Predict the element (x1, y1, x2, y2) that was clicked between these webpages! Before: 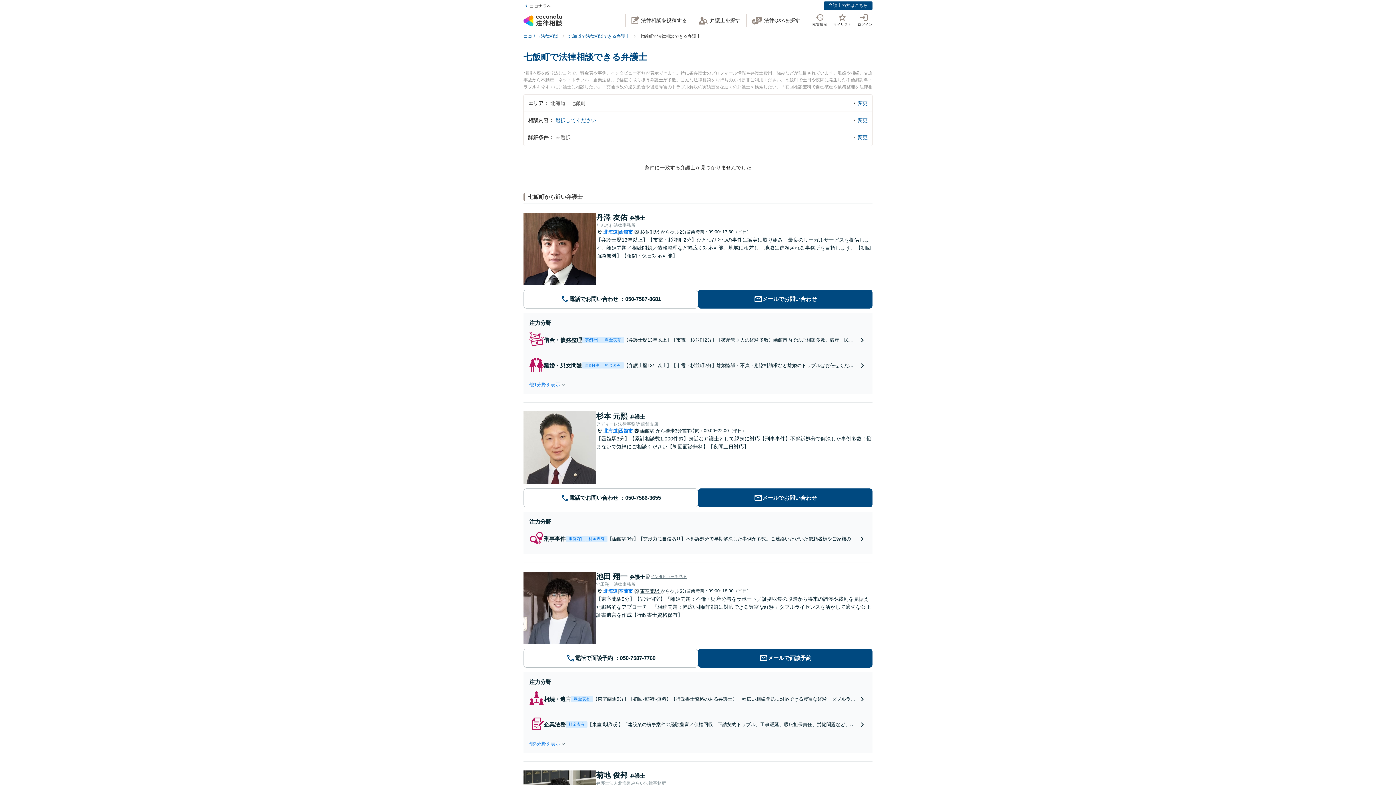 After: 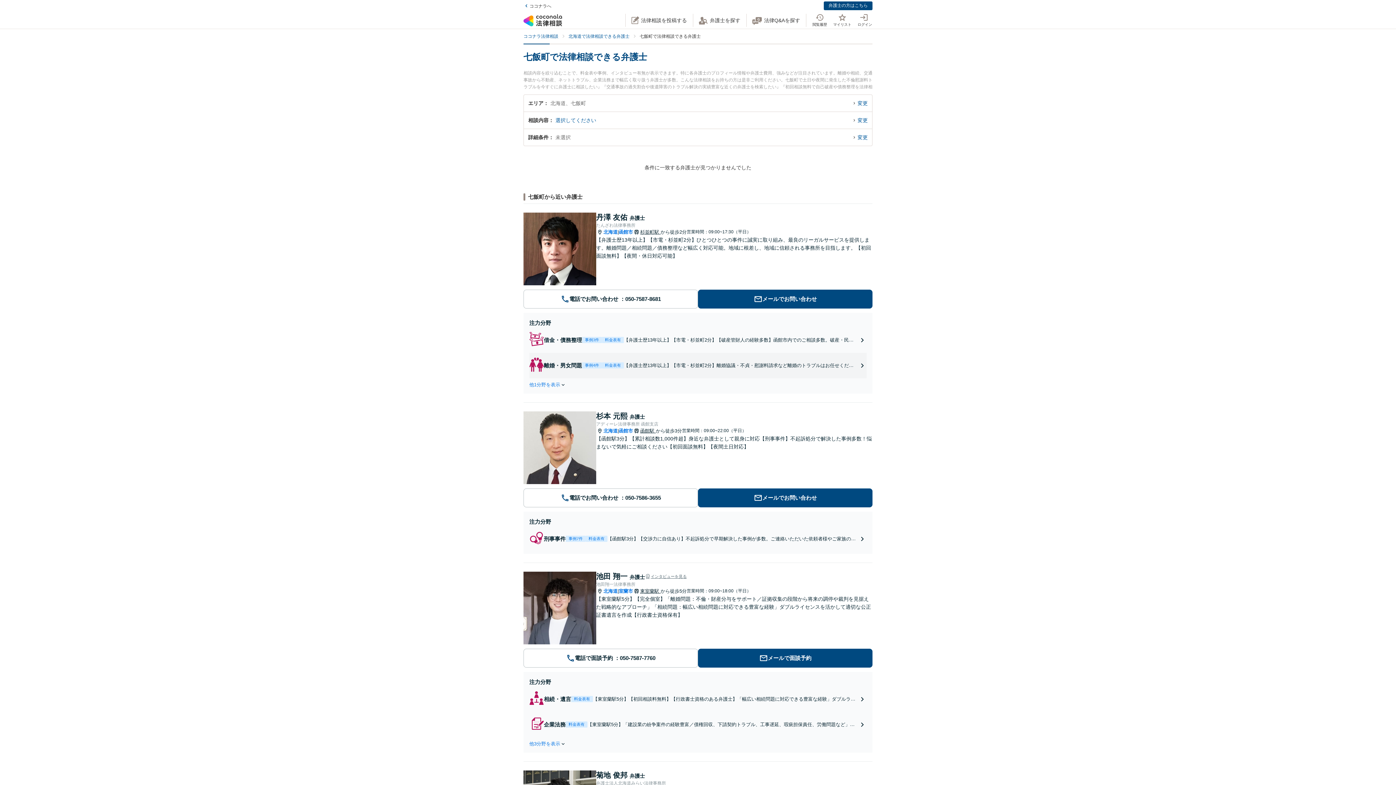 Action: bbox: (529, 352, 866, 378) label: 離婚・男女問題
事例4件
料金表有
【弁護士歴13年以上】【市電・杉並町2分】離婚協議・不貞・慰謝料請求など離婚のトラブルはお任せください。心理系の資格を活かして精神面もサポート。新しい人生のスタートを切るため親身になって対応します。【初回面談無料】【夜間・休日対応可能】